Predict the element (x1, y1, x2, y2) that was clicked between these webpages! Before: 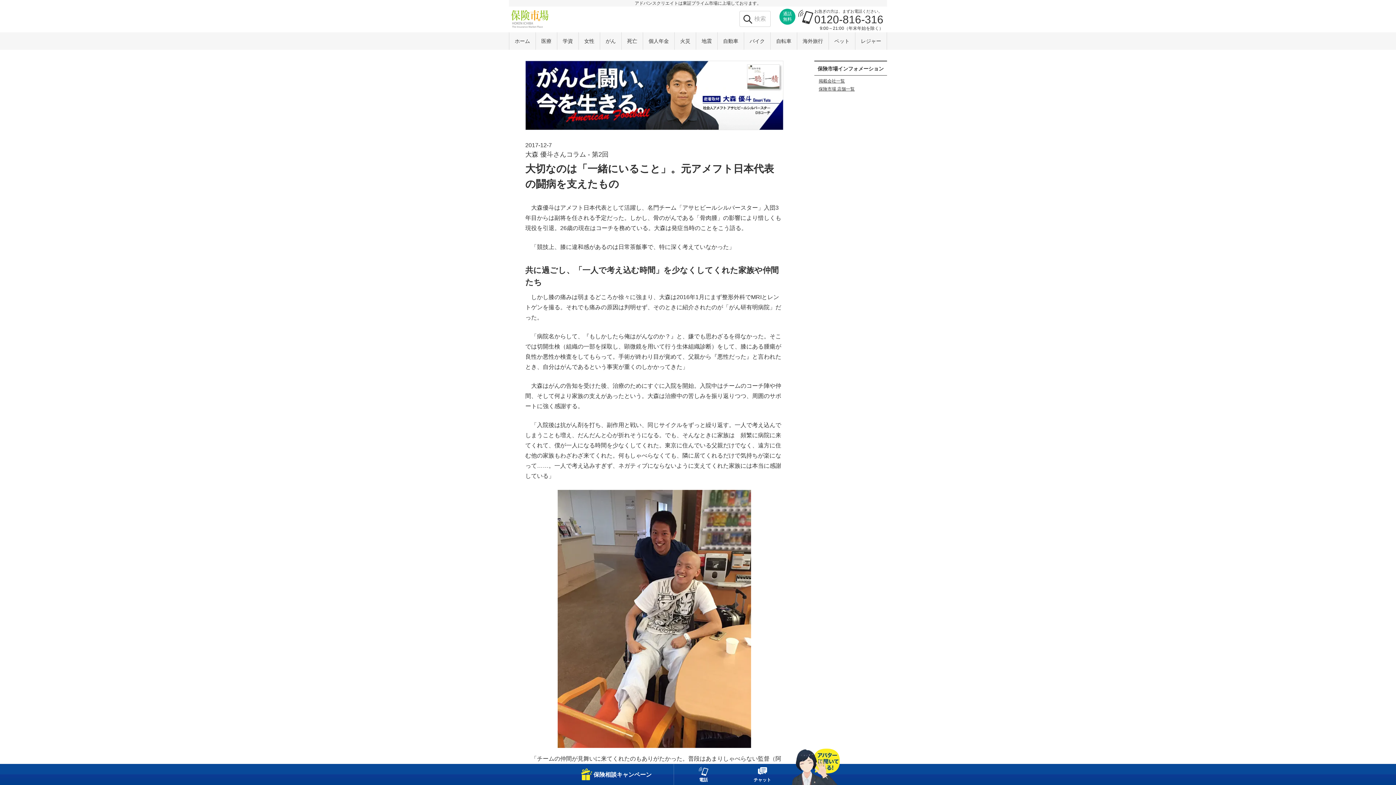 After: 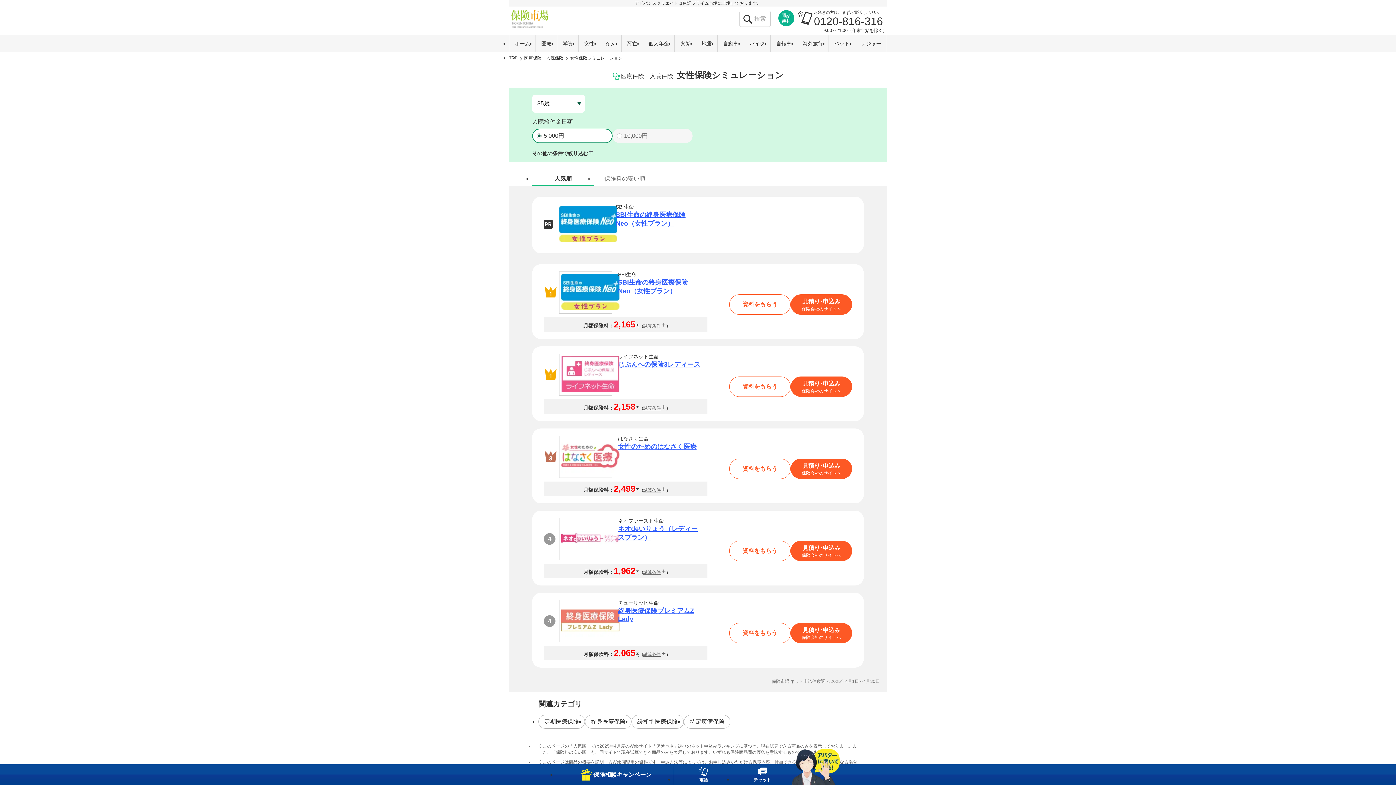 Action: bbox: (578, 32, 600, 49) label: 女性